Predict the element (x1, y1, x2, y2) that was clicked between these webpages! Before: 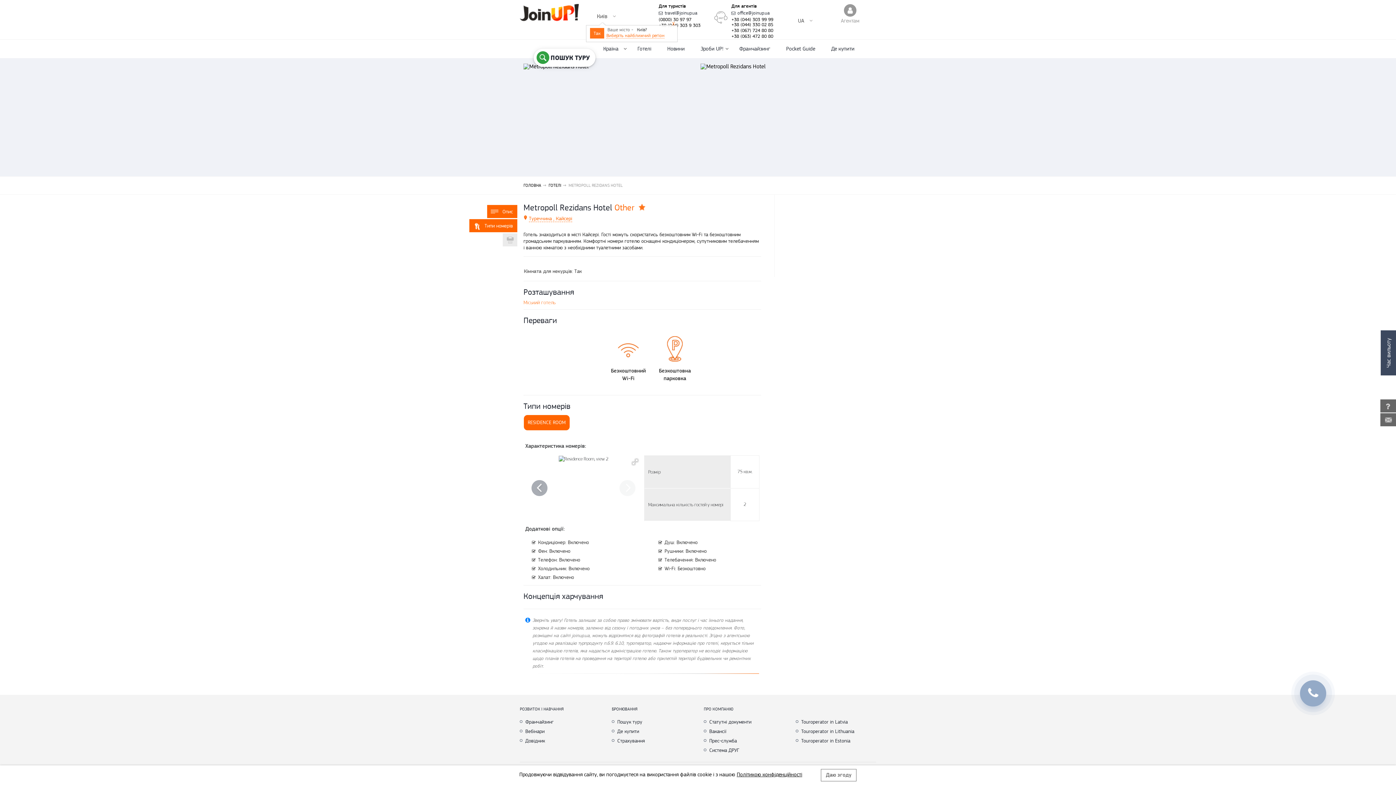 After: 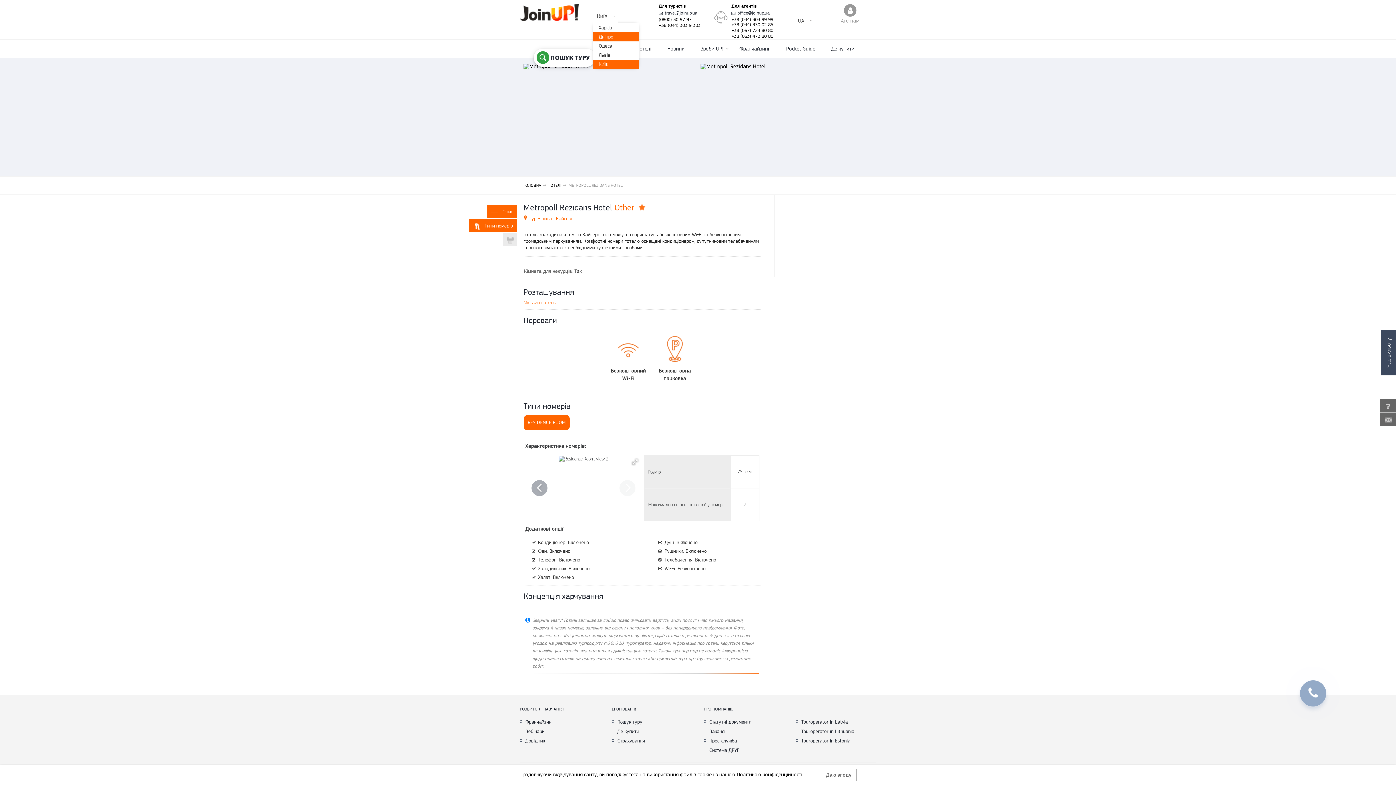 Action: label: Виберіть найближчий регіон bbox: (606, 32, 664, 38)